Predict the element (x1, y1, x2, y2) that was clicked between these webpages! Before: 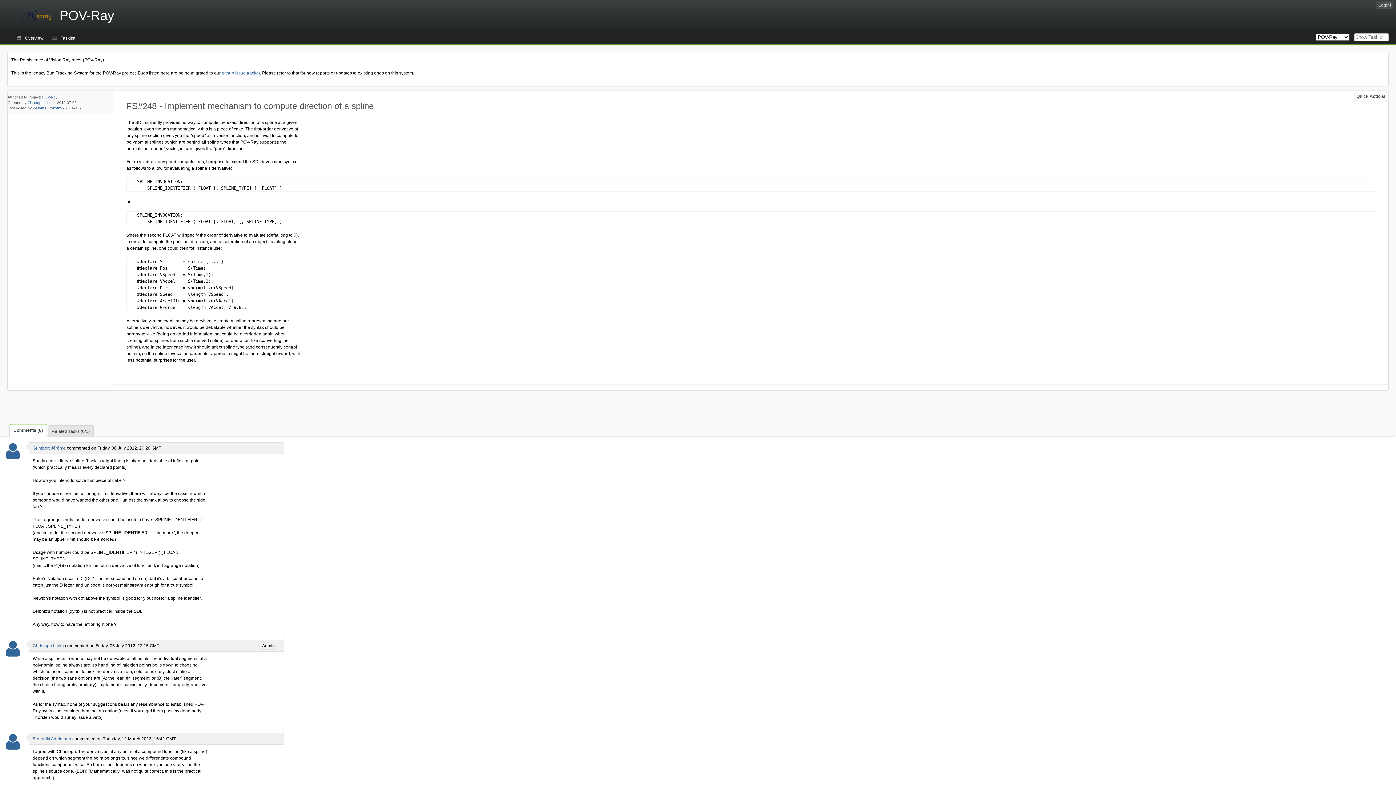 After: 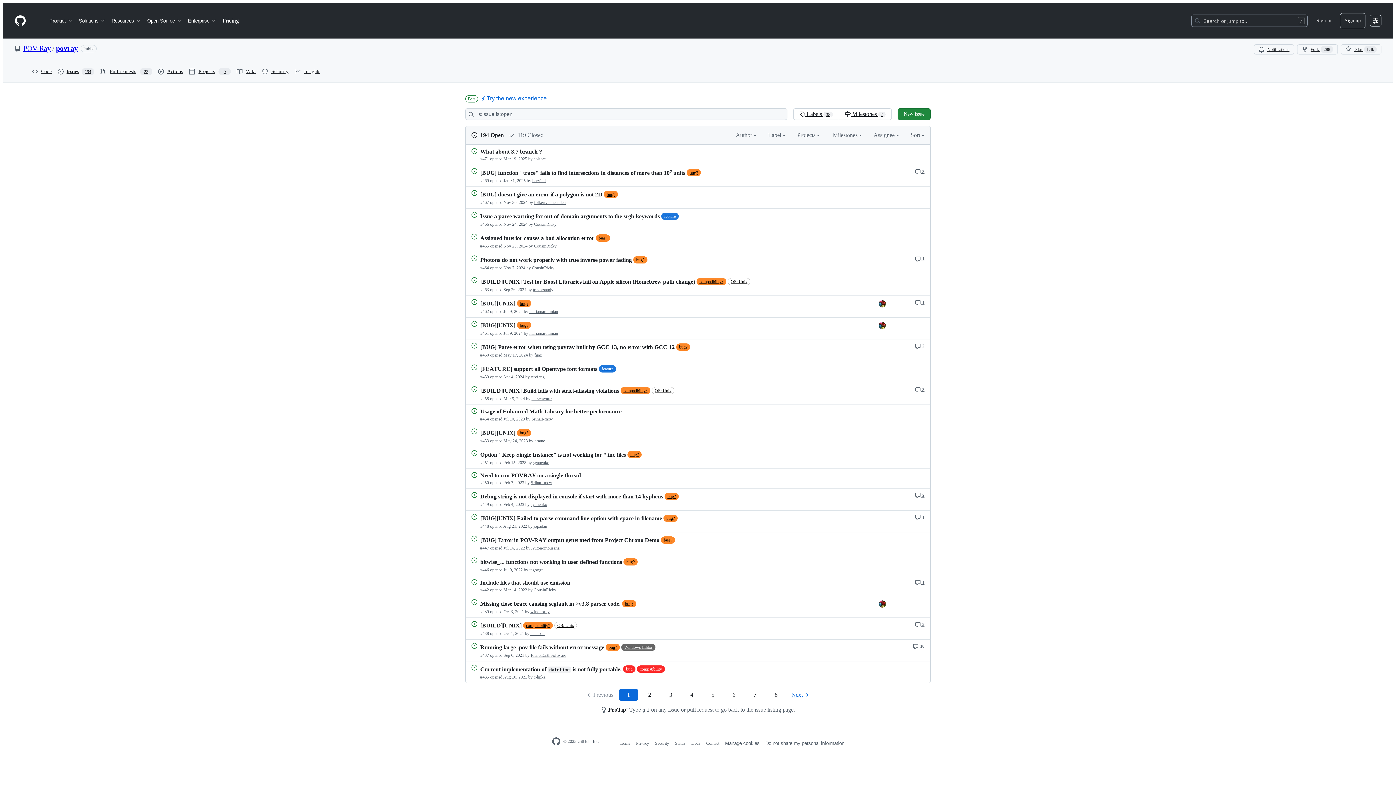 Action: label: github issue tracker bbox: (221, 70, 260, 75)